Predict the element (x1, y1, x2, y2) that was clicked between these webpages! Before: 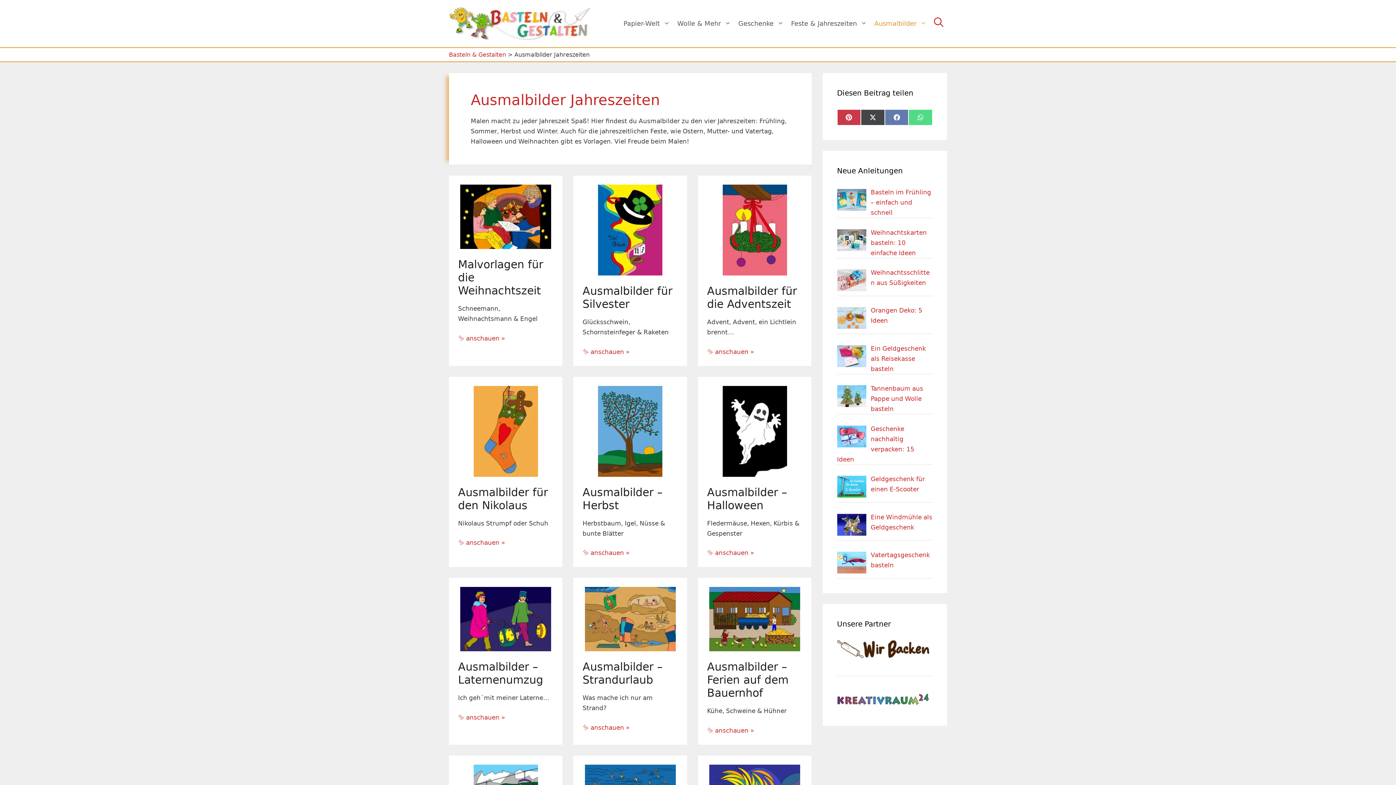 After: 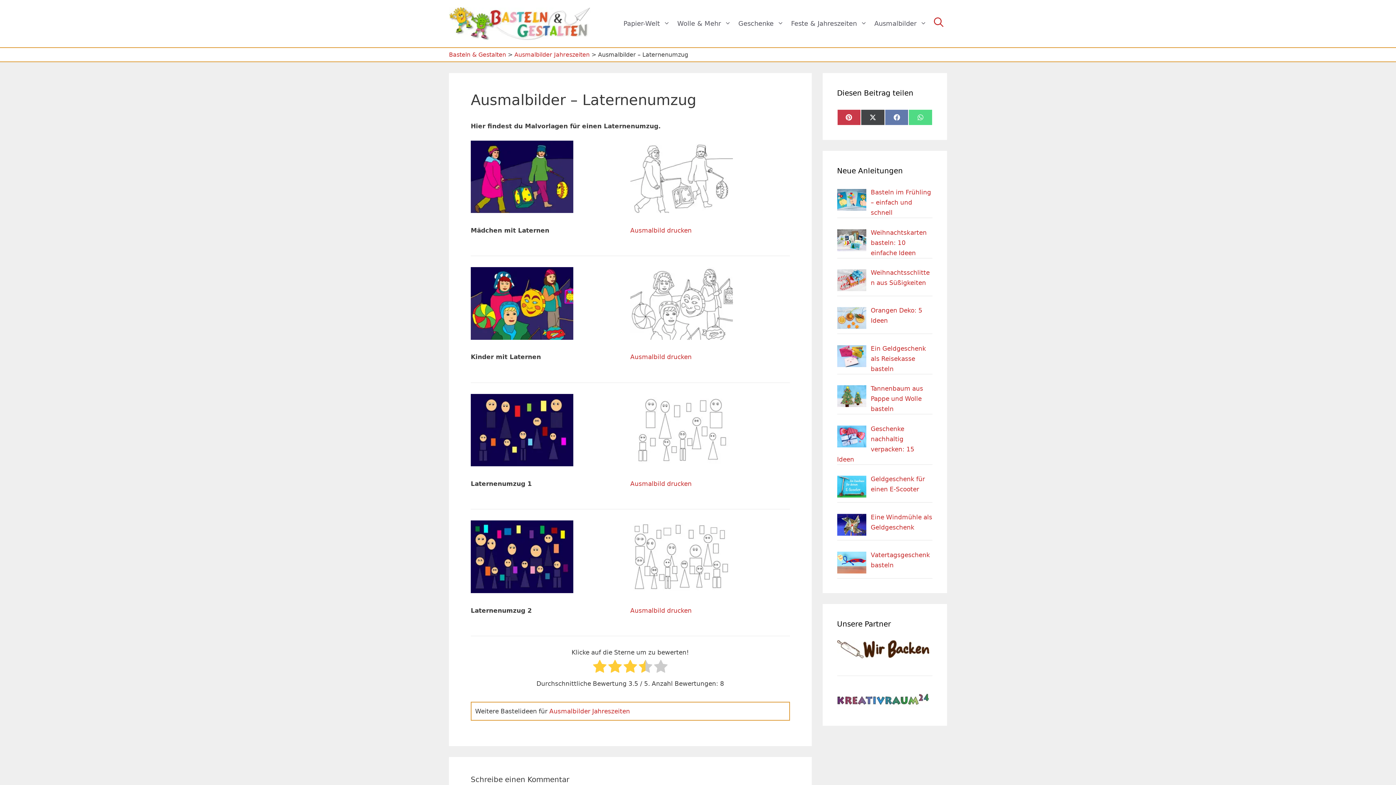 Action: label: ✨ anschauen » bbox: (458, 712, 553, 722)